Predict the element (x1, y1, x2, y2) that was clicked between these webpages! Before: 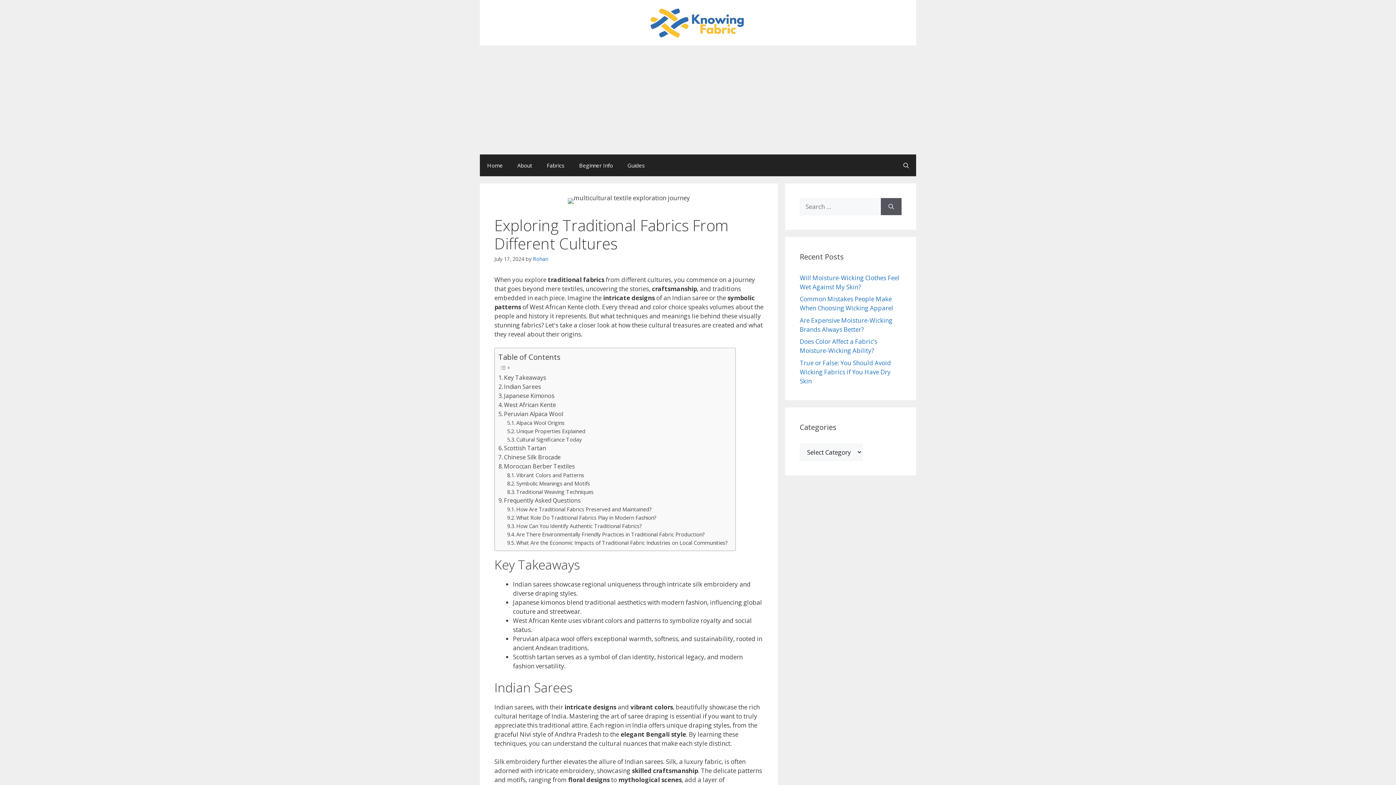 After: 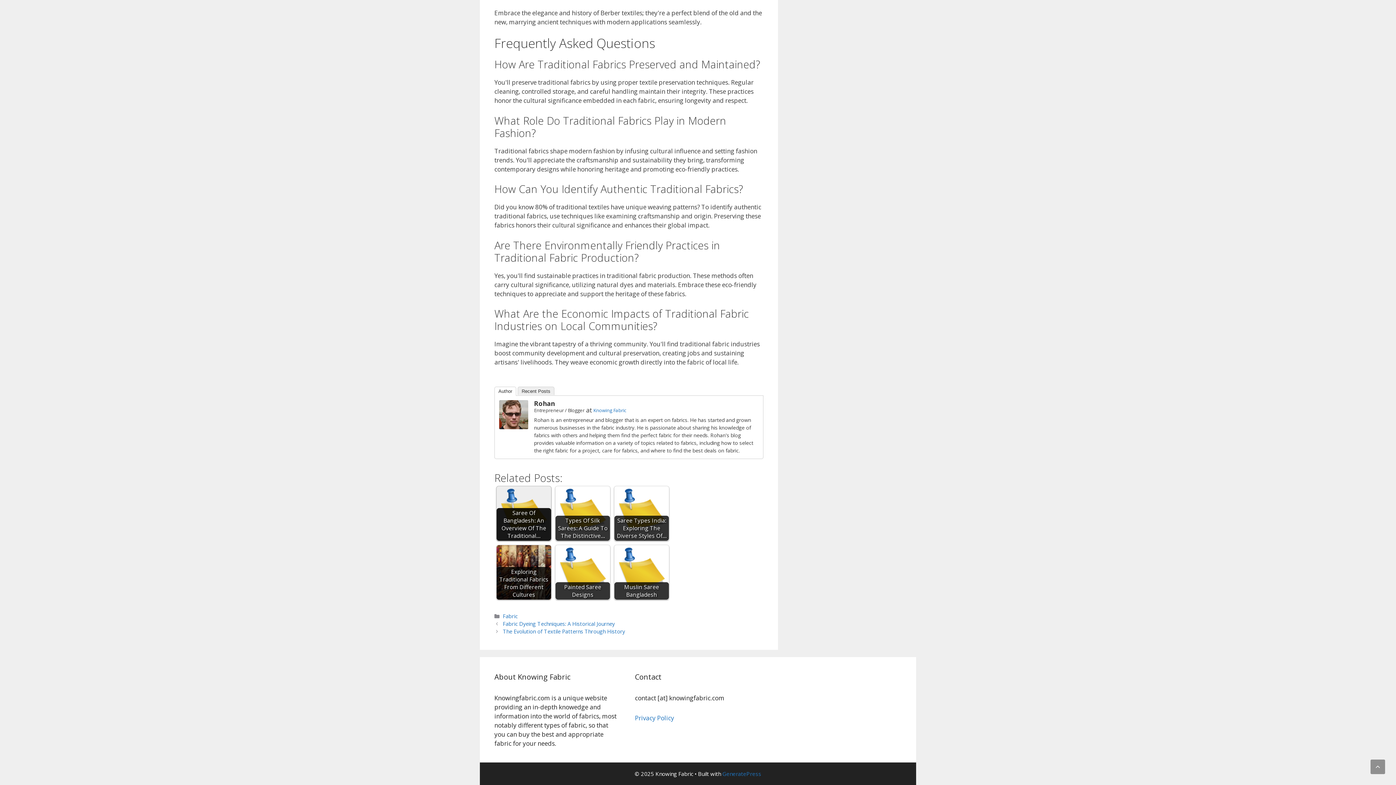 Action: bbox: (498, 496, 580, 505) label: Frequently Asked Questions